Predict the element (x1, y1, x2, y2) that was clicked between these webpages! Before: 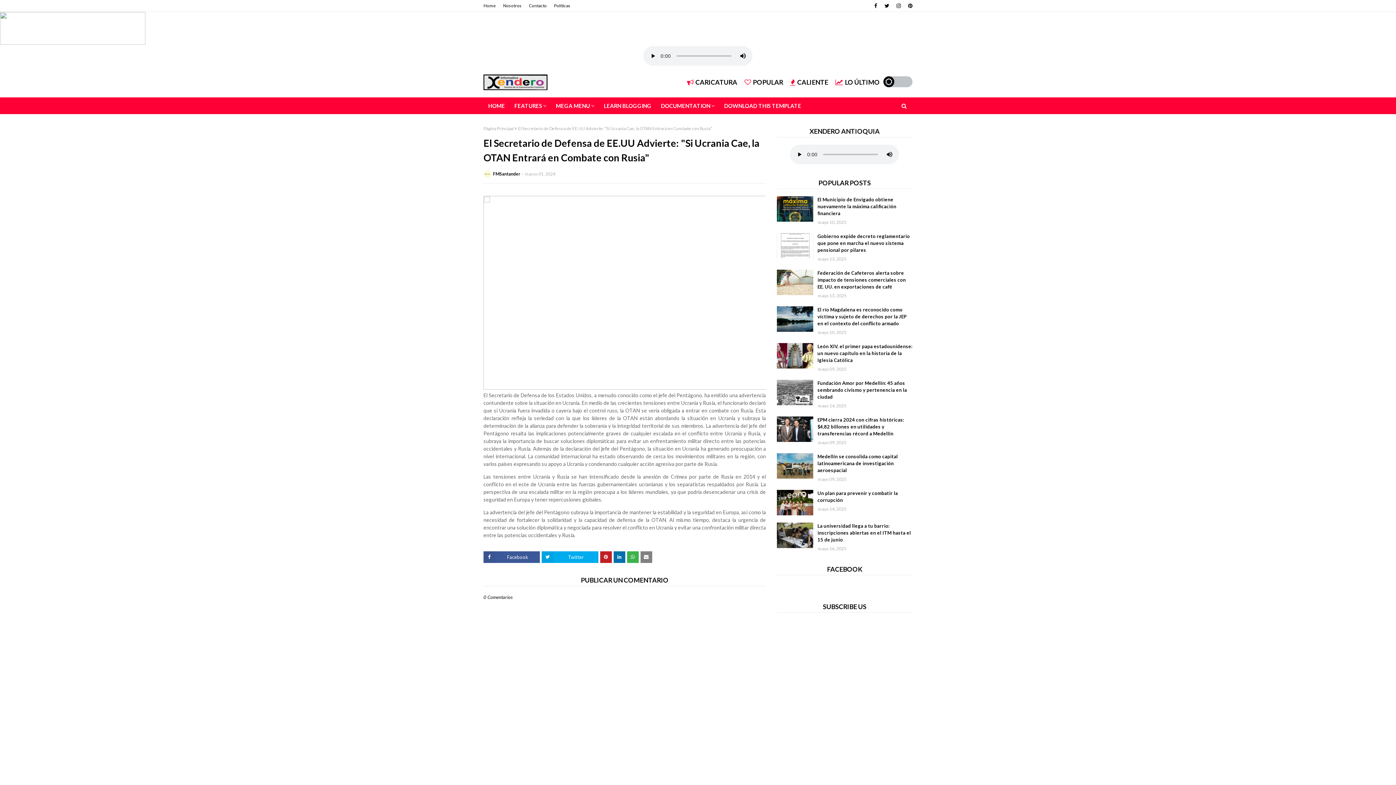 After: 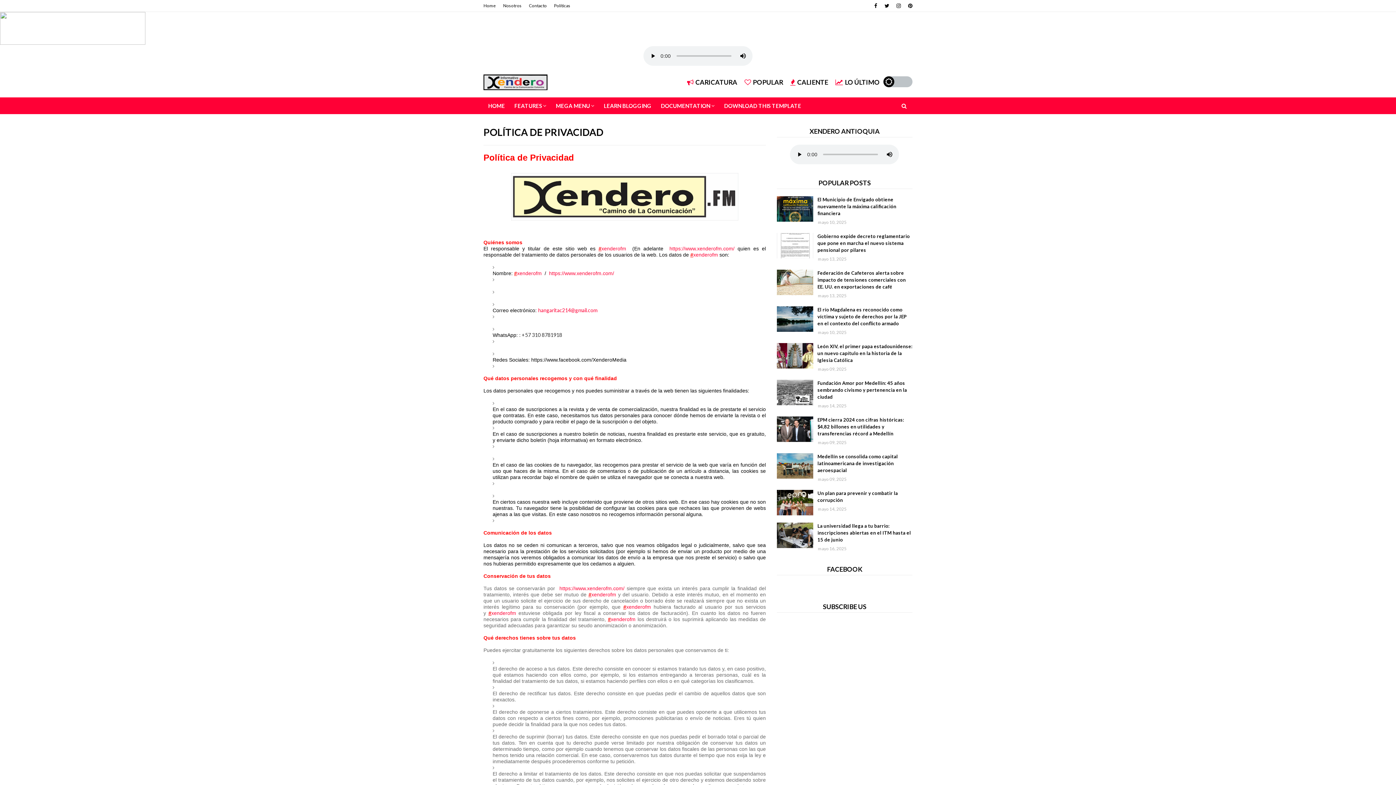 Action: label: Políticas bbox: (552, 0, 572, 11)